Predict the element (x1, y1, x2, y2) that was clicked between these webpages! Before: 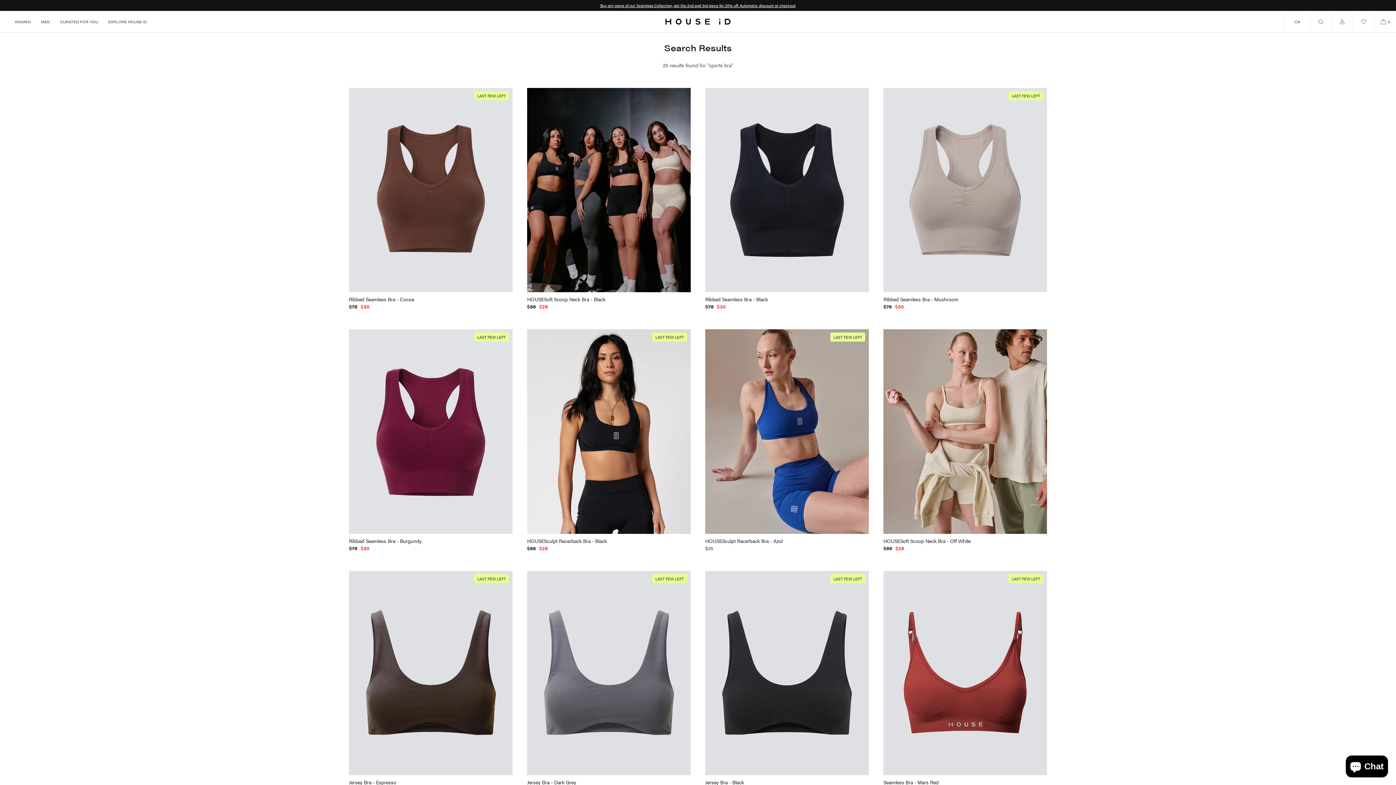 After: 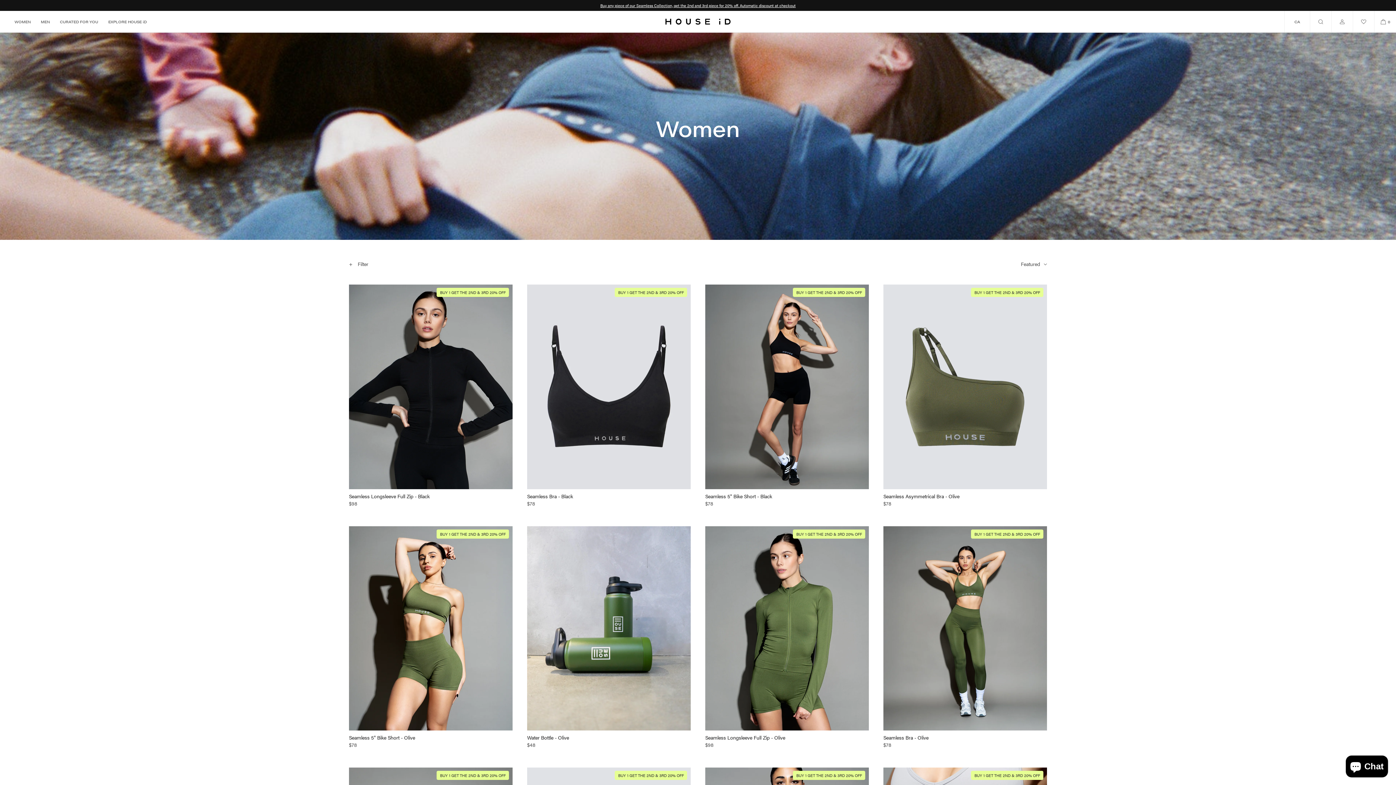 Action: label: WOMEN bbox: (14, 10, 40, 32)